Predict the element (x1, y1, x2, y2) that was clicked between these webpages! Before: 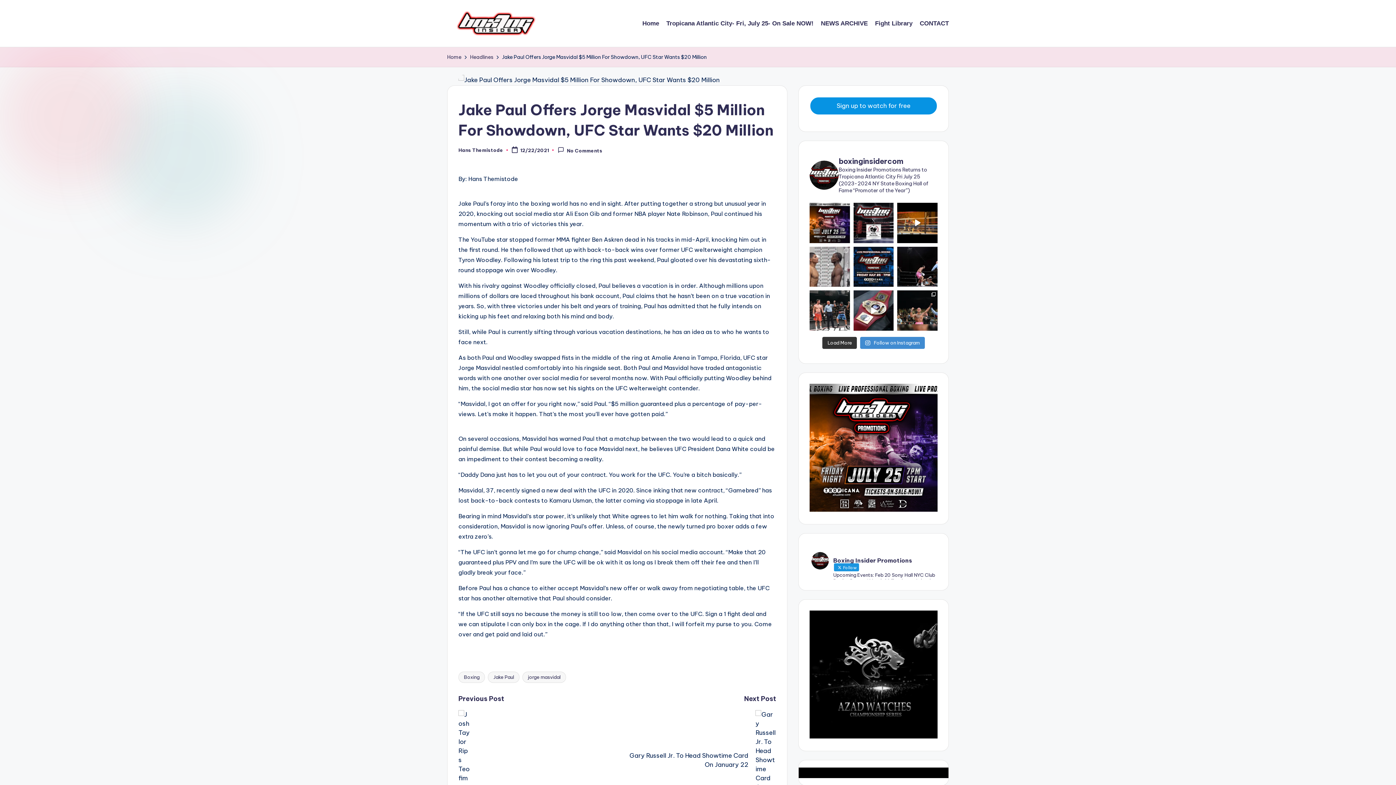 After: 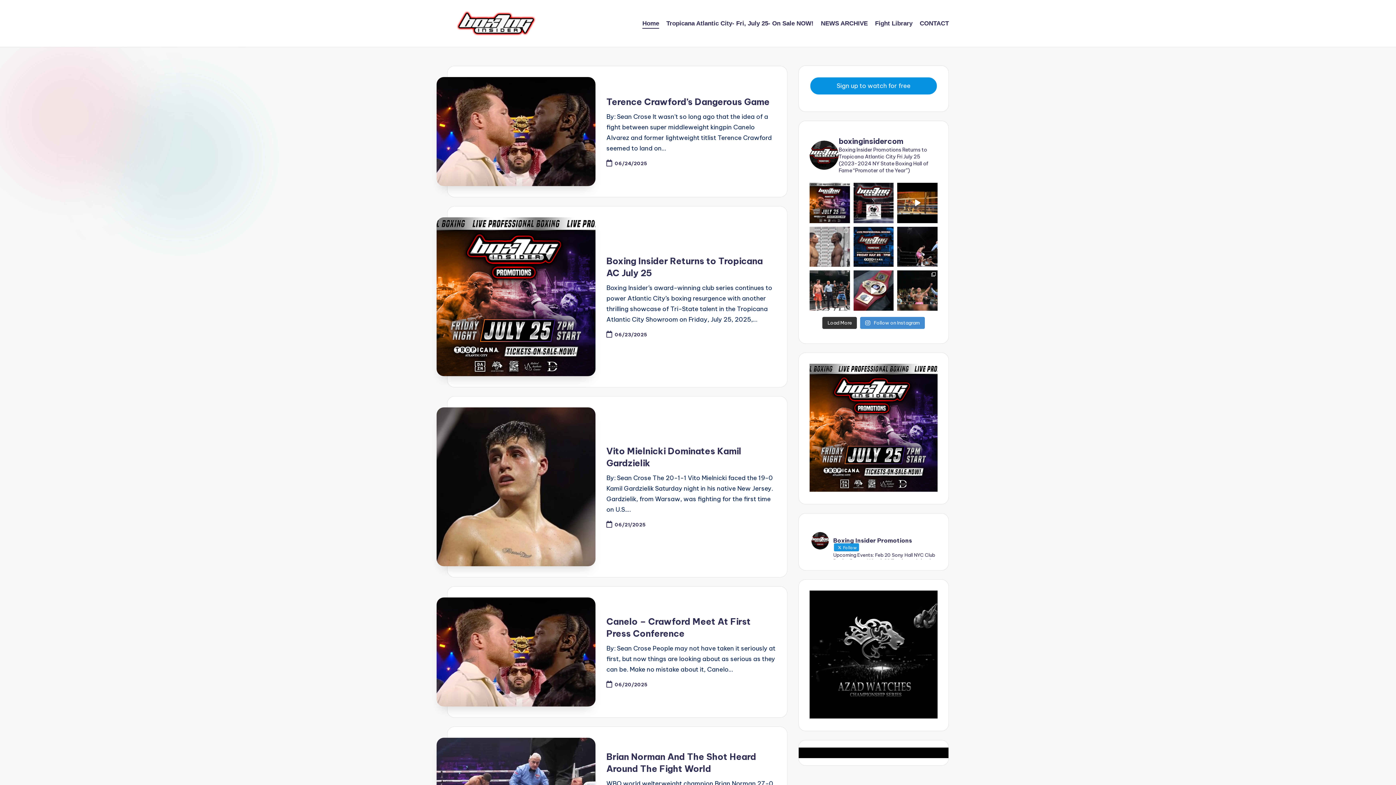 Action: bbox: (642, 18, 659, 28) label: Home